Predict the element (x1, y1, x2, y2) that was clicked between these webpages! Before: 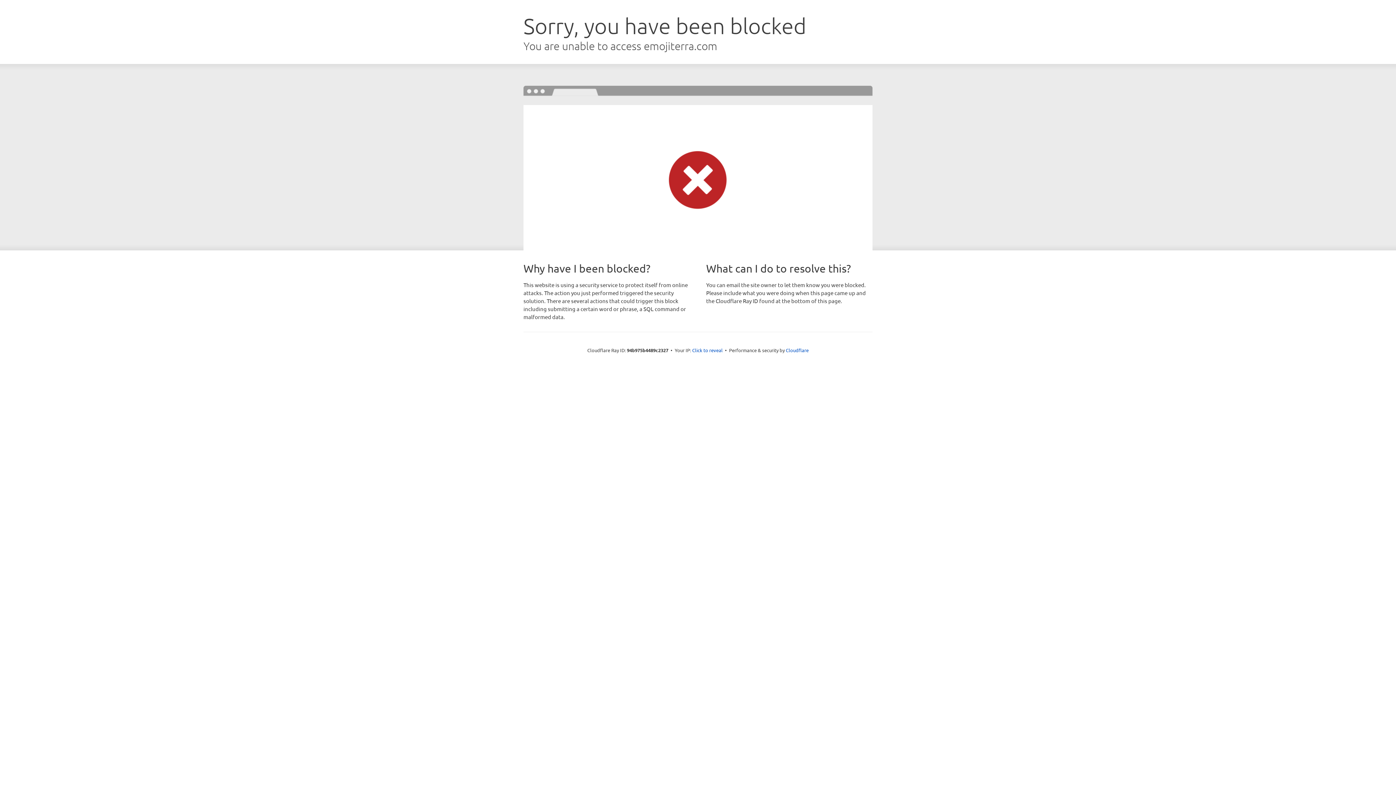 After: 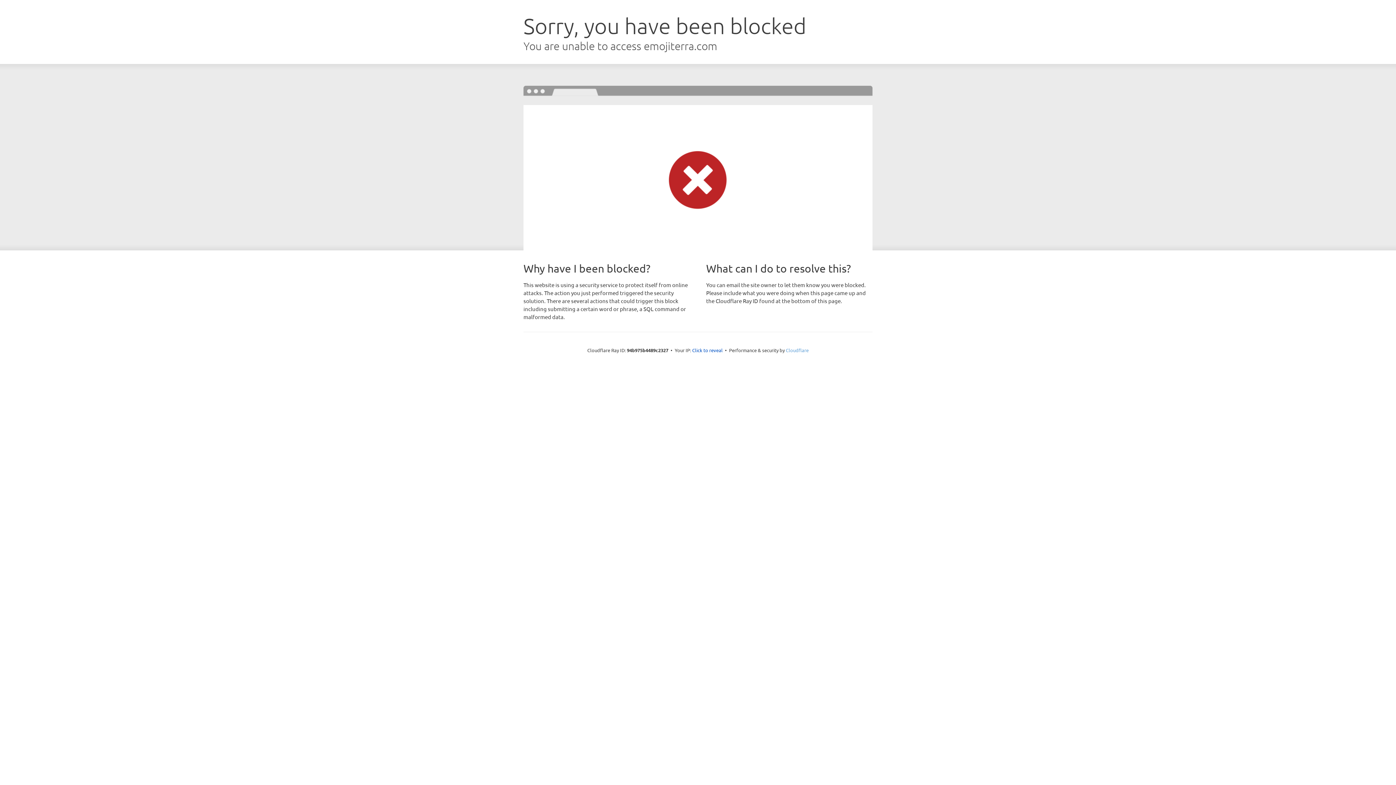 Action: label: Cloudflare bbox: (786, 347, 808, 353)